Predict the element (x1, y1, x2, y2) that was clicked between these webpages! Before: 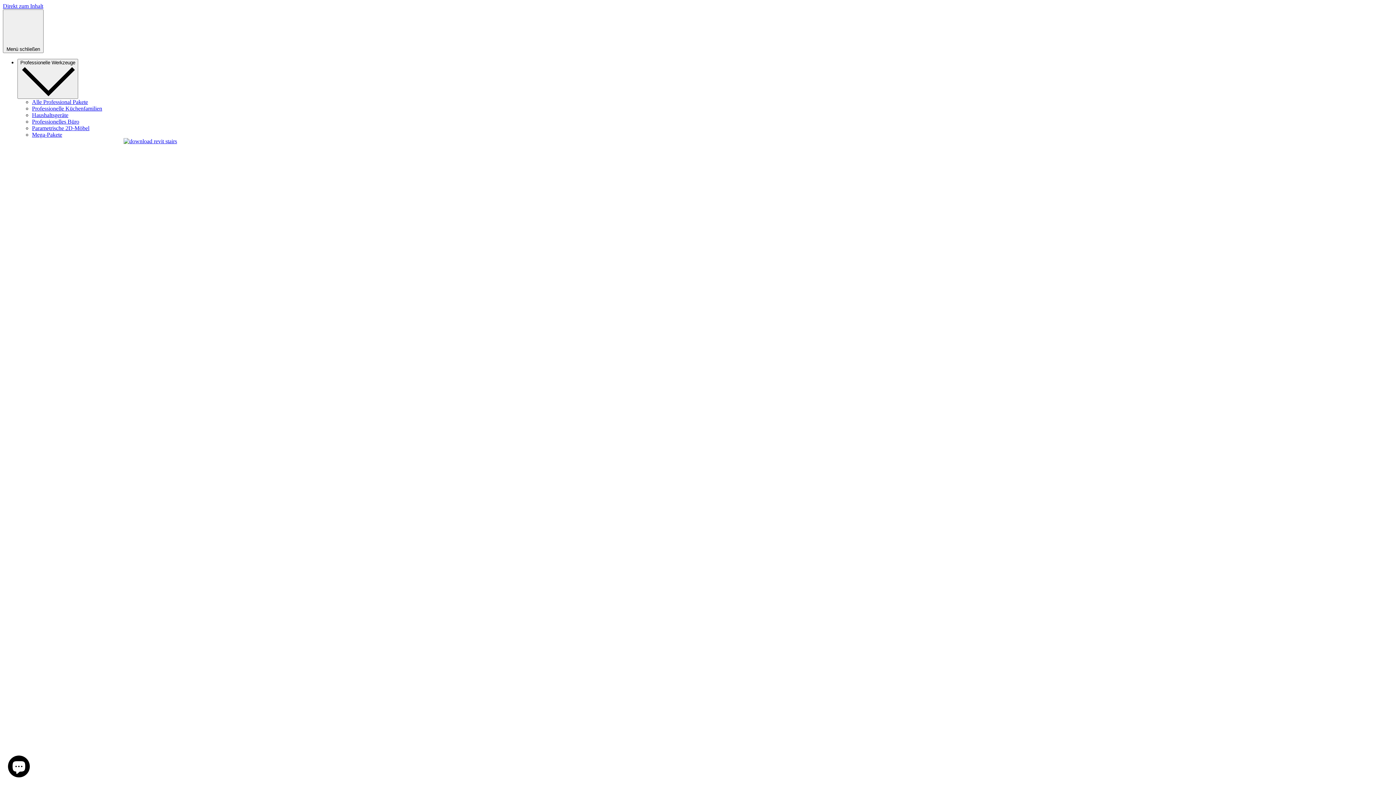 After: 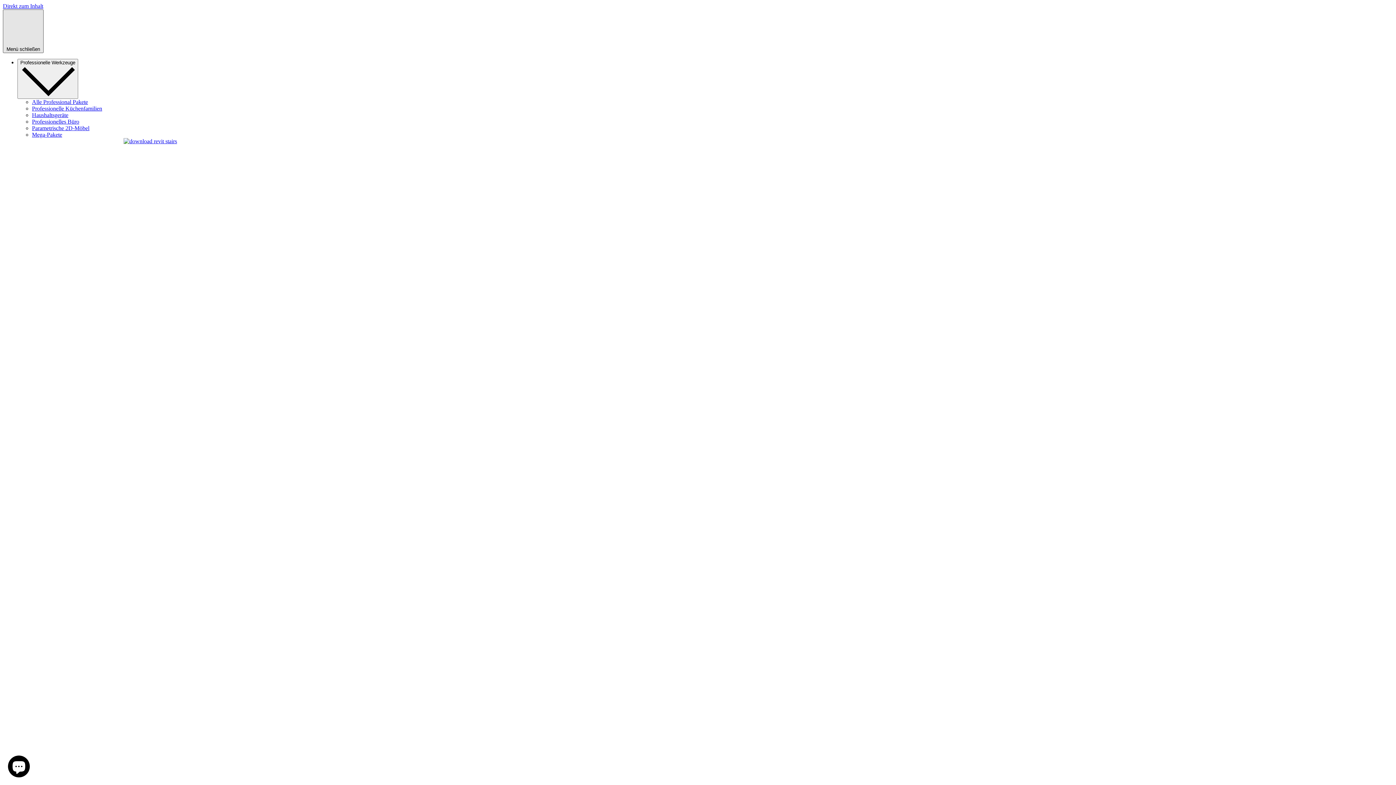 Action: bbox: (2, 9, 43, 53) label:  Menü schließen